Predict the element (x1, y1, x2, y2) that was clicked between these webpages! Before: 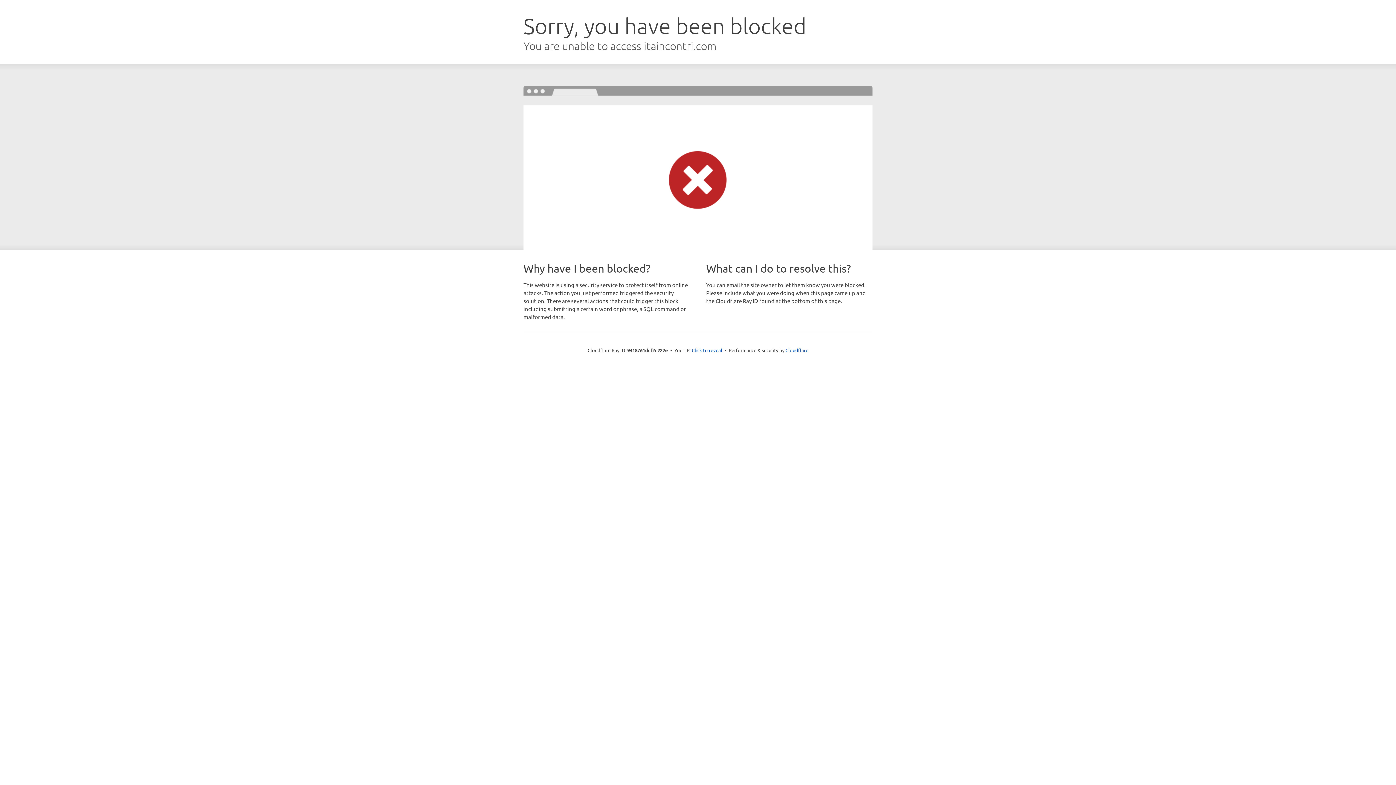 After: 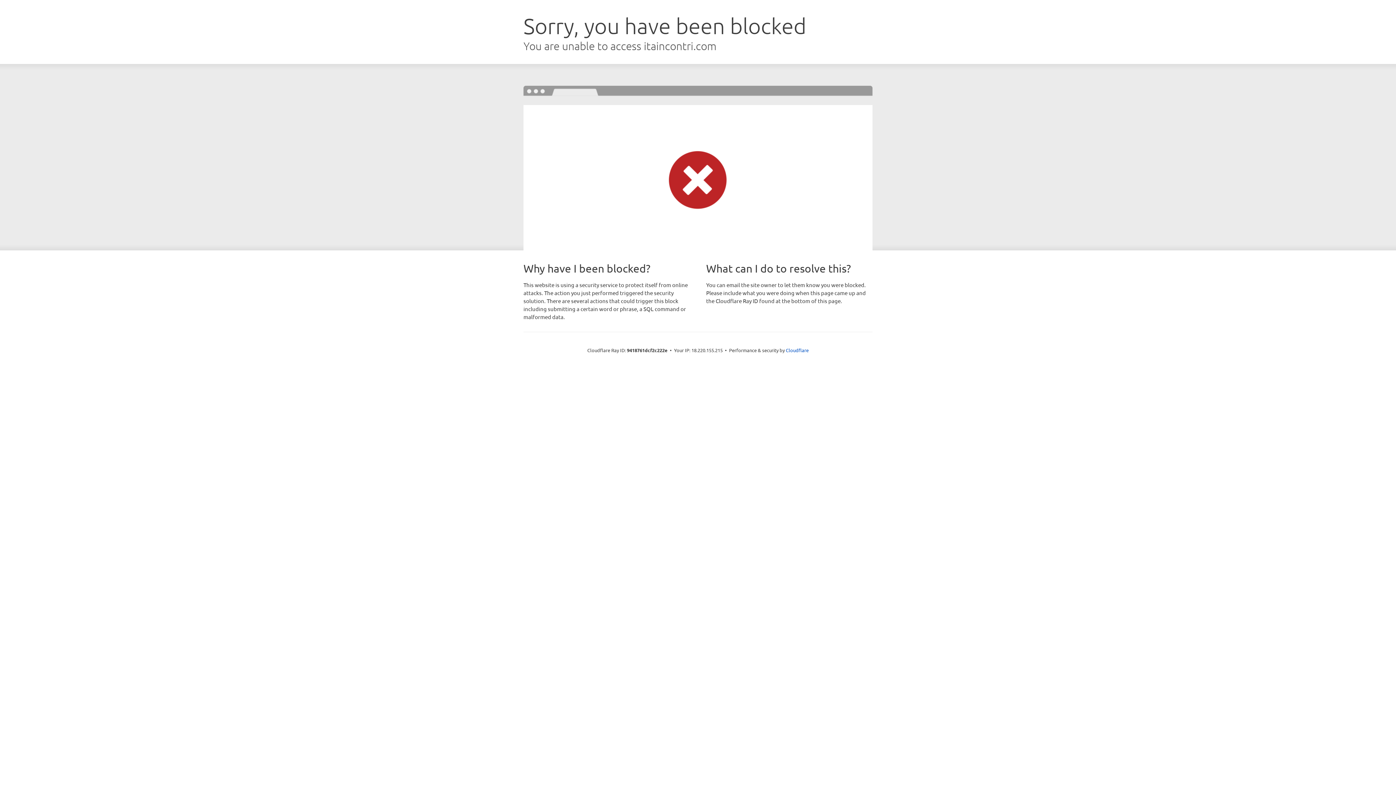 Action: label: Click to reveal bbox: (692, 346, 722, 353)